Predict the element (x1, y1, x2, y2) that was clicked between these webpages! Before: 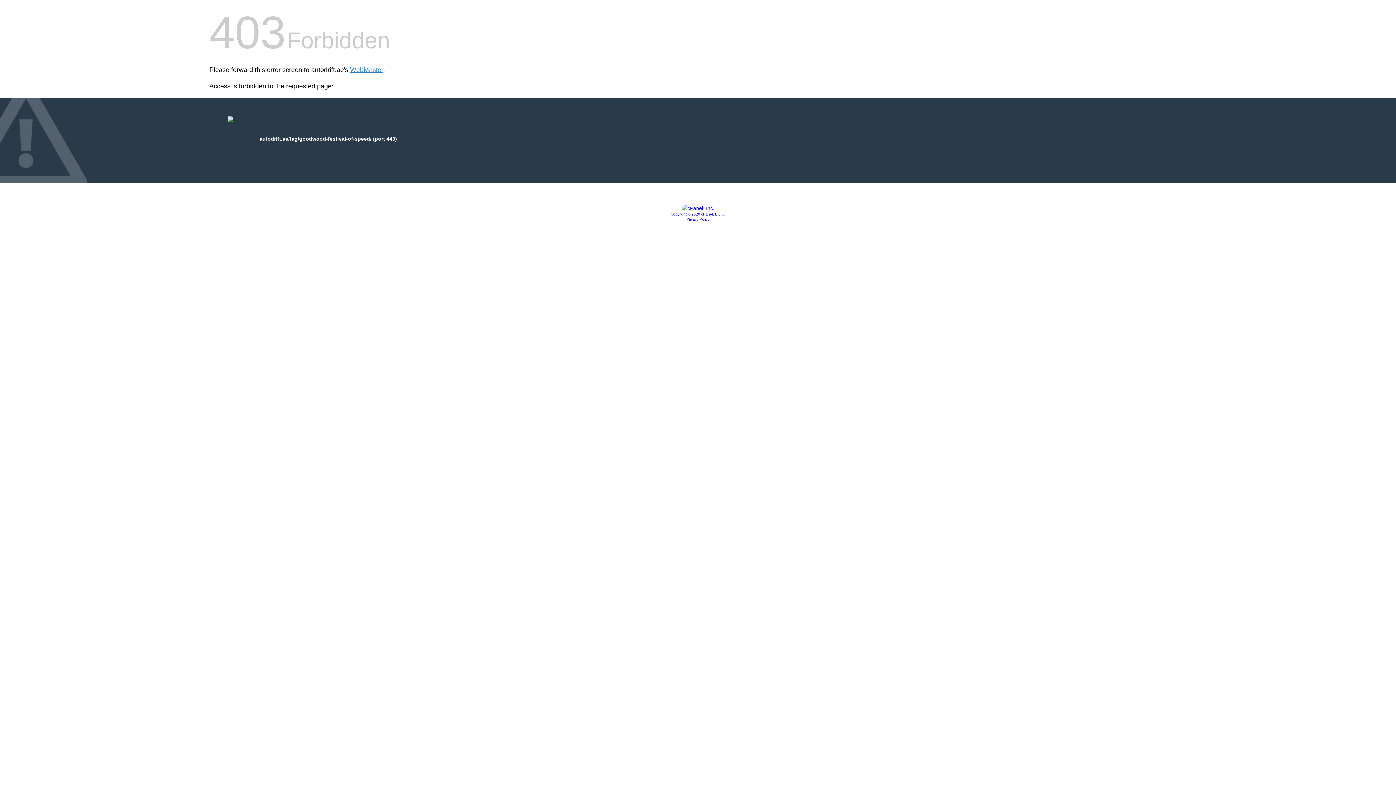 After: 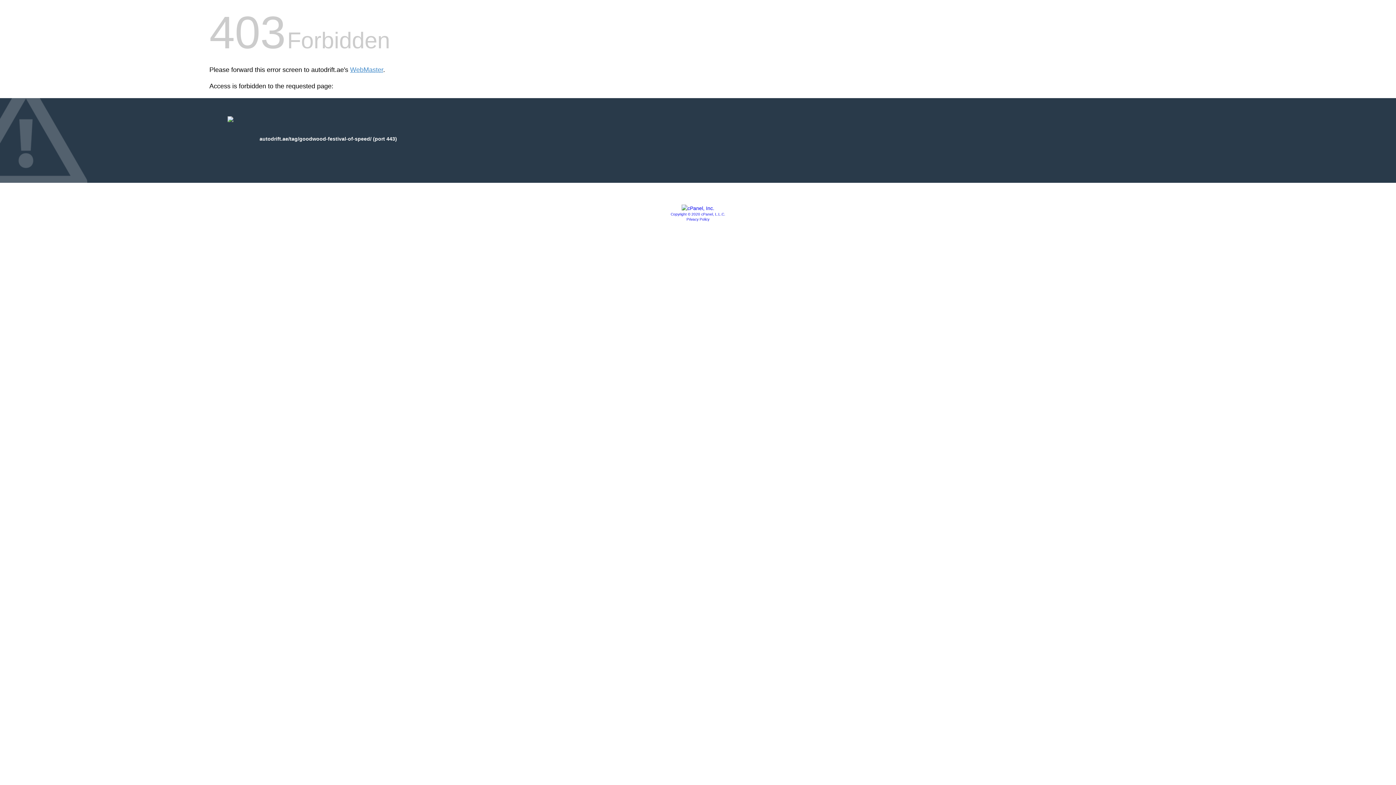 Action: bbox: (681, 205, 714, 211)